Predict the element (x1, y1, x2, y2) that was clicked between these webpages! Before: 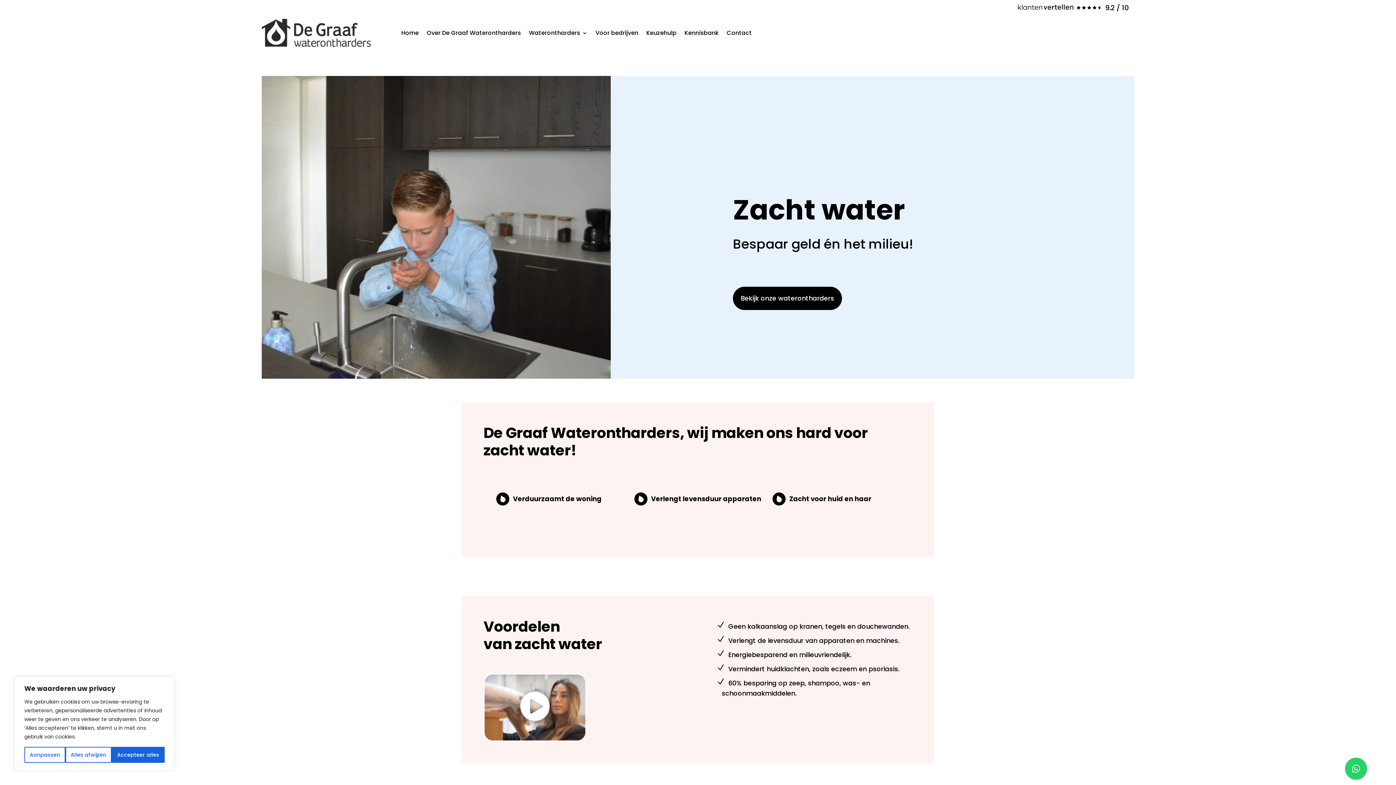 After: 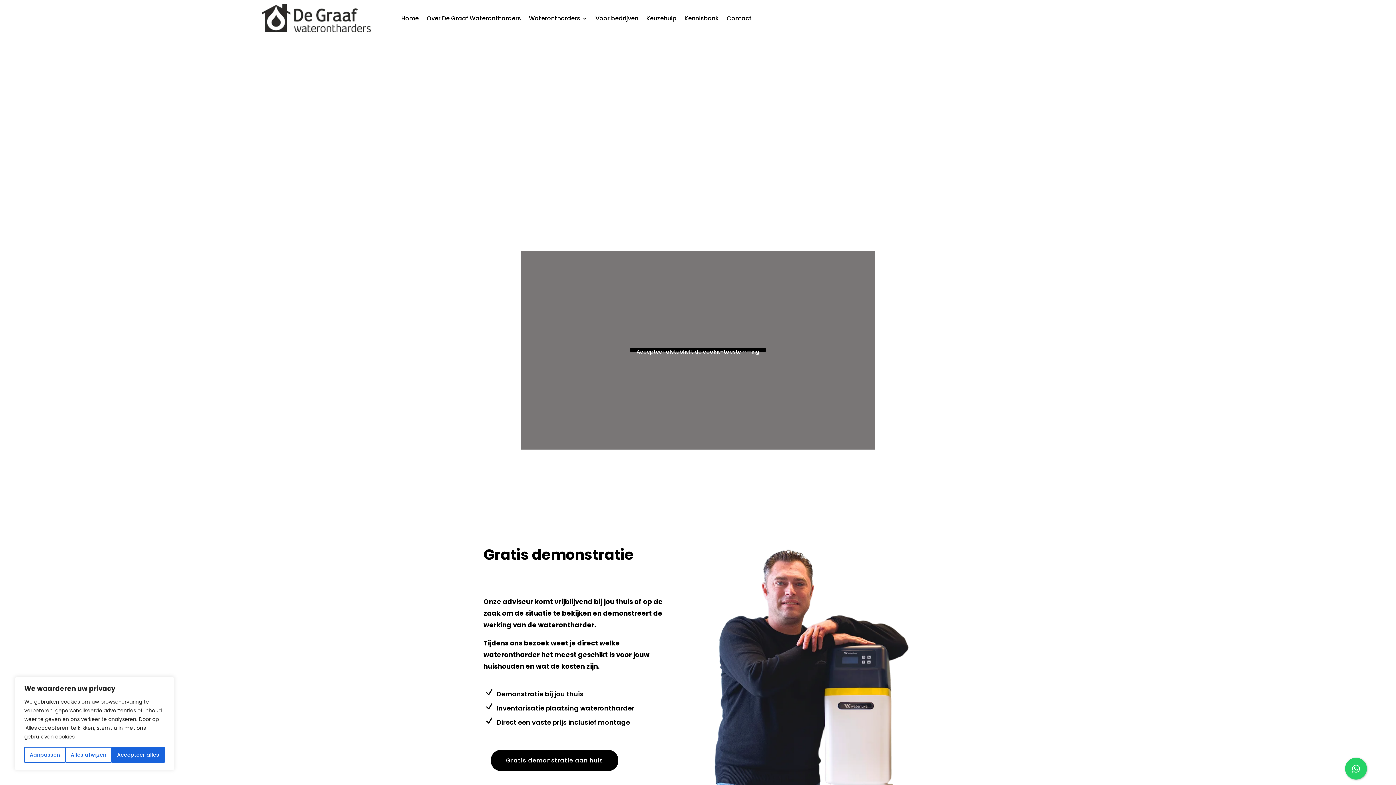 Action: bbox: (483, 736, 586, 744)